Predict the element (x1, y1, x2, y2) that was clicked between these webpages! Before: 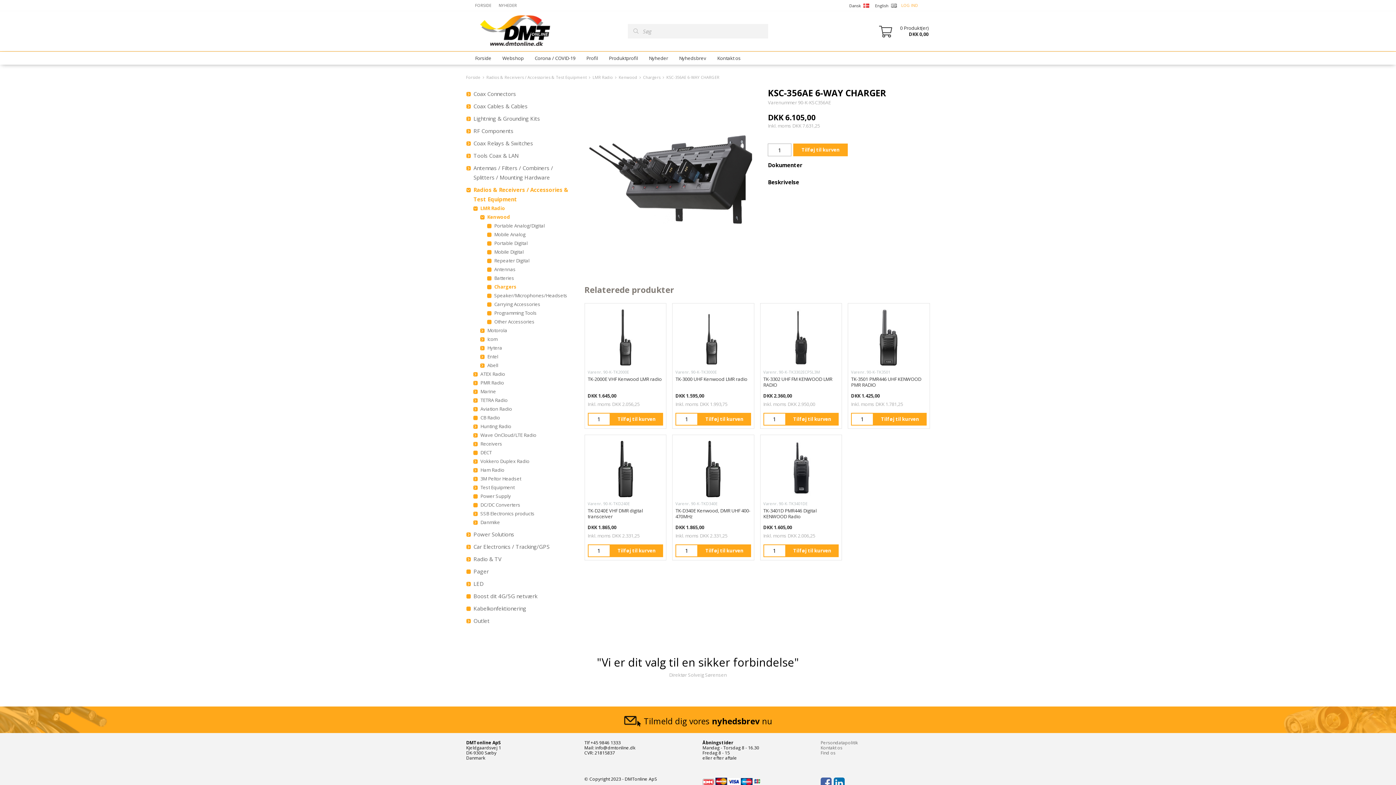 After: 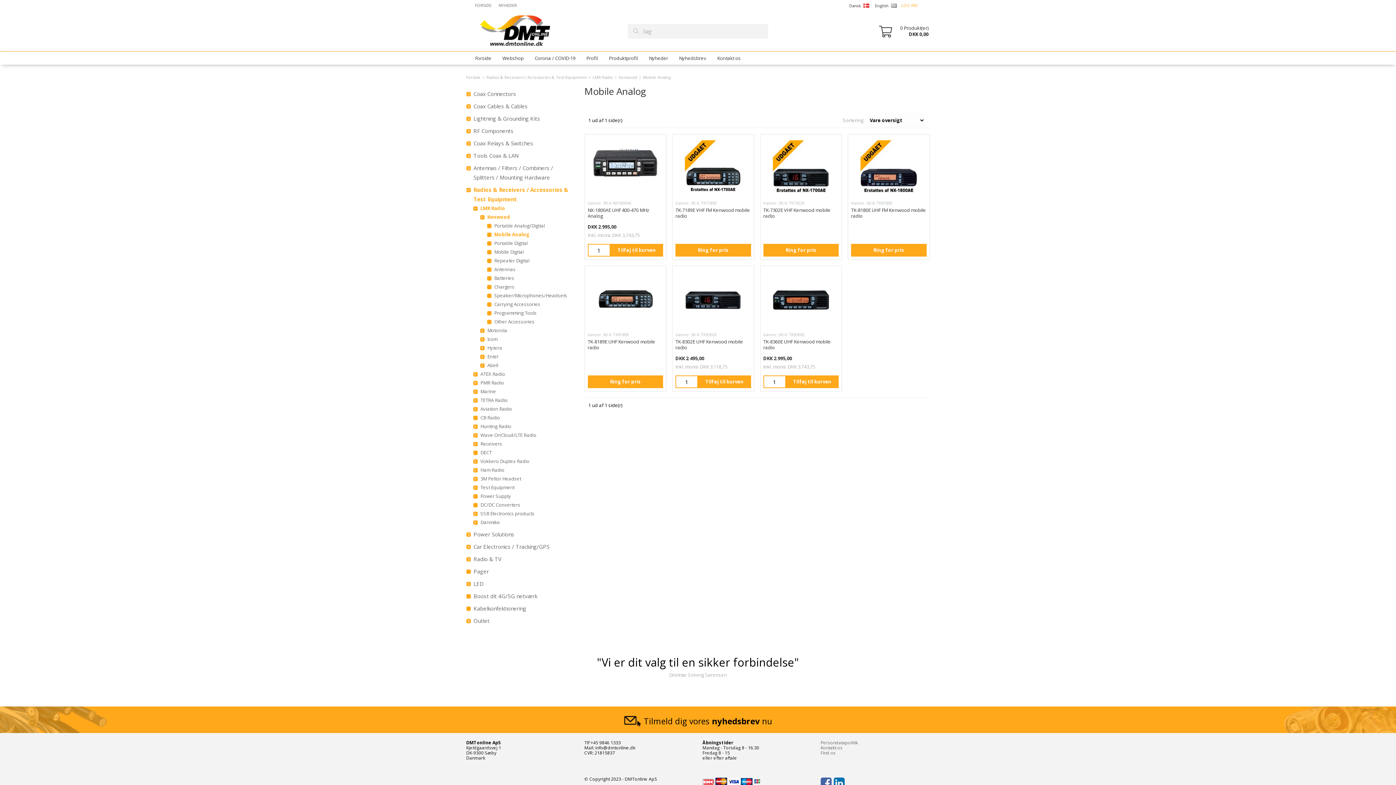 Action: bbox: (494, 230, 596, 238) label: Mobile Analog